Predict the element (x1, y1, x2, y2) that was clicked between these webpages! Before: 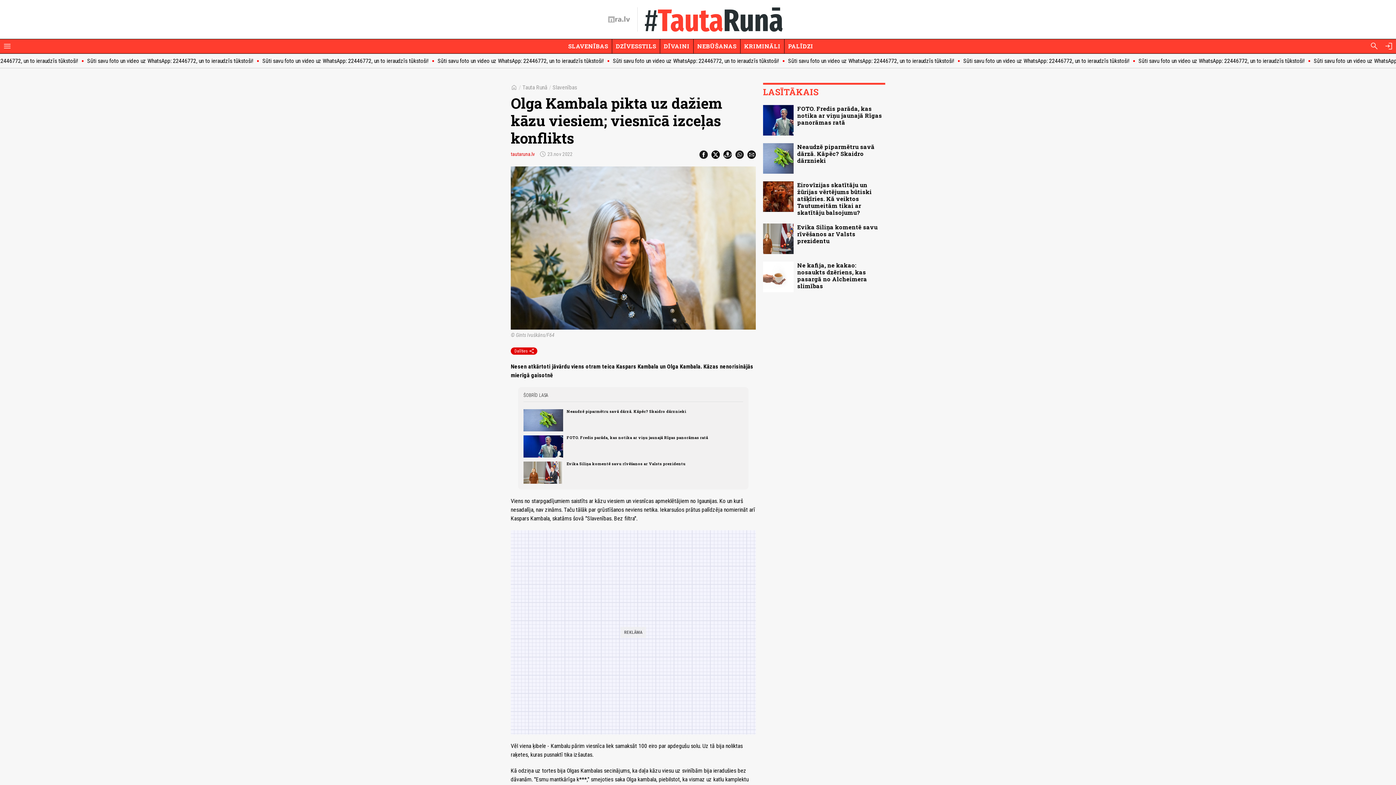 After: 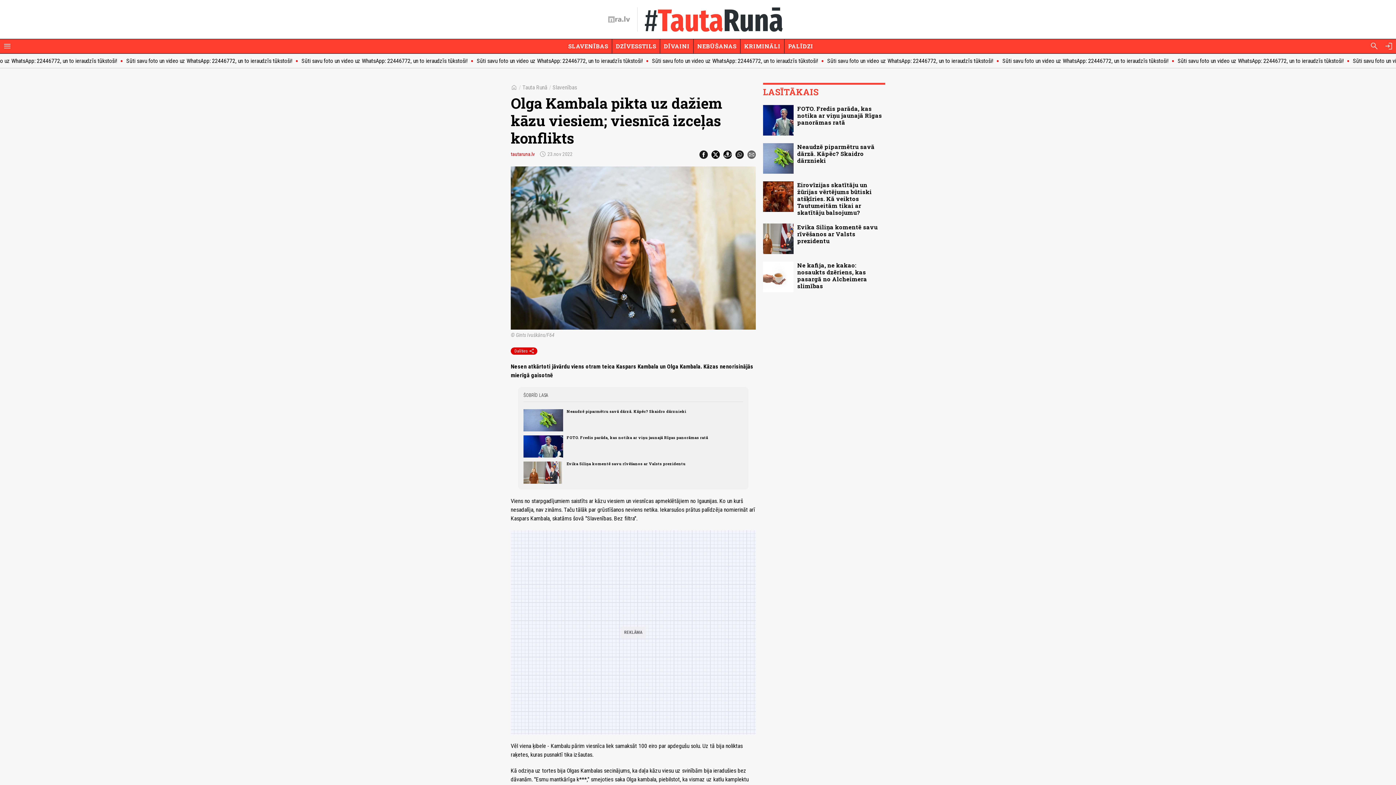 Action: bbox: (747, 150, 756, 158)